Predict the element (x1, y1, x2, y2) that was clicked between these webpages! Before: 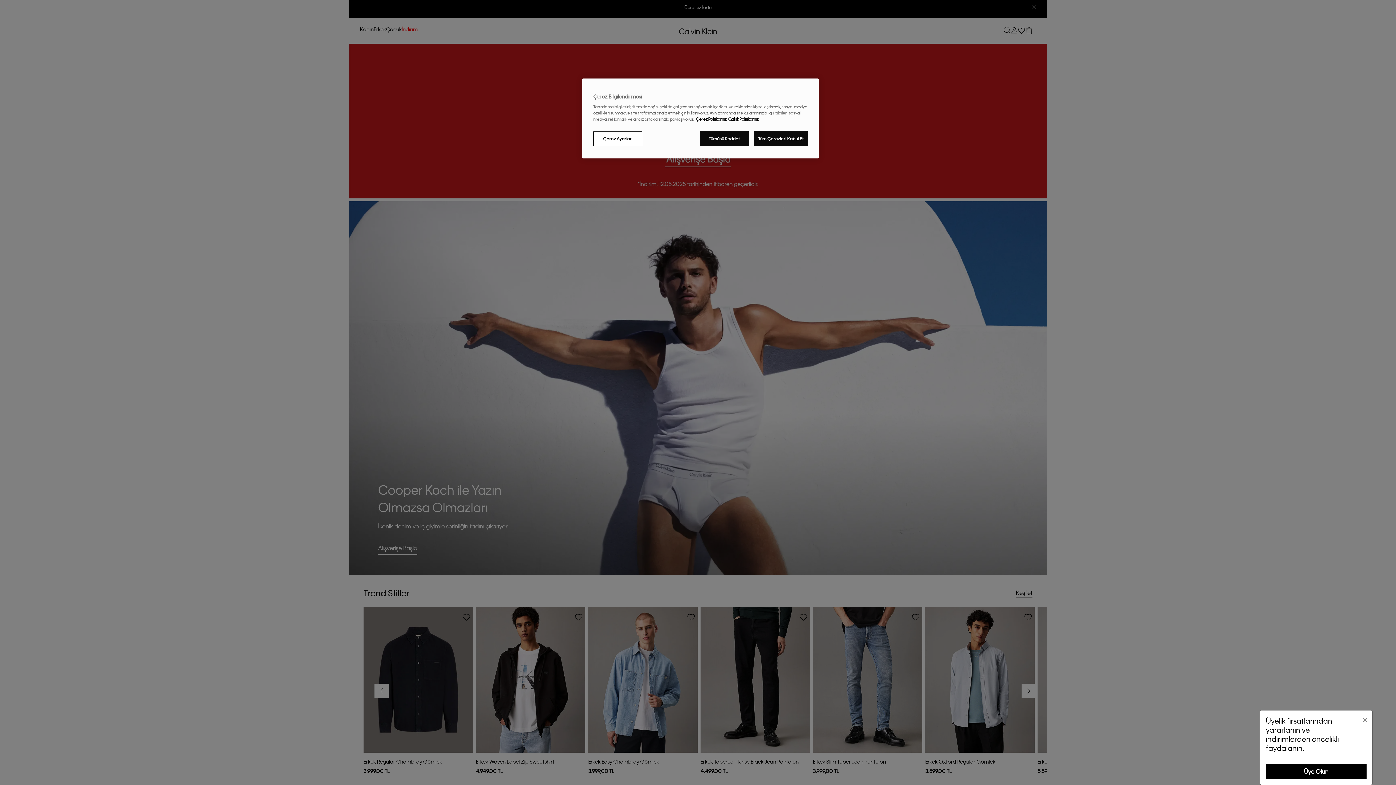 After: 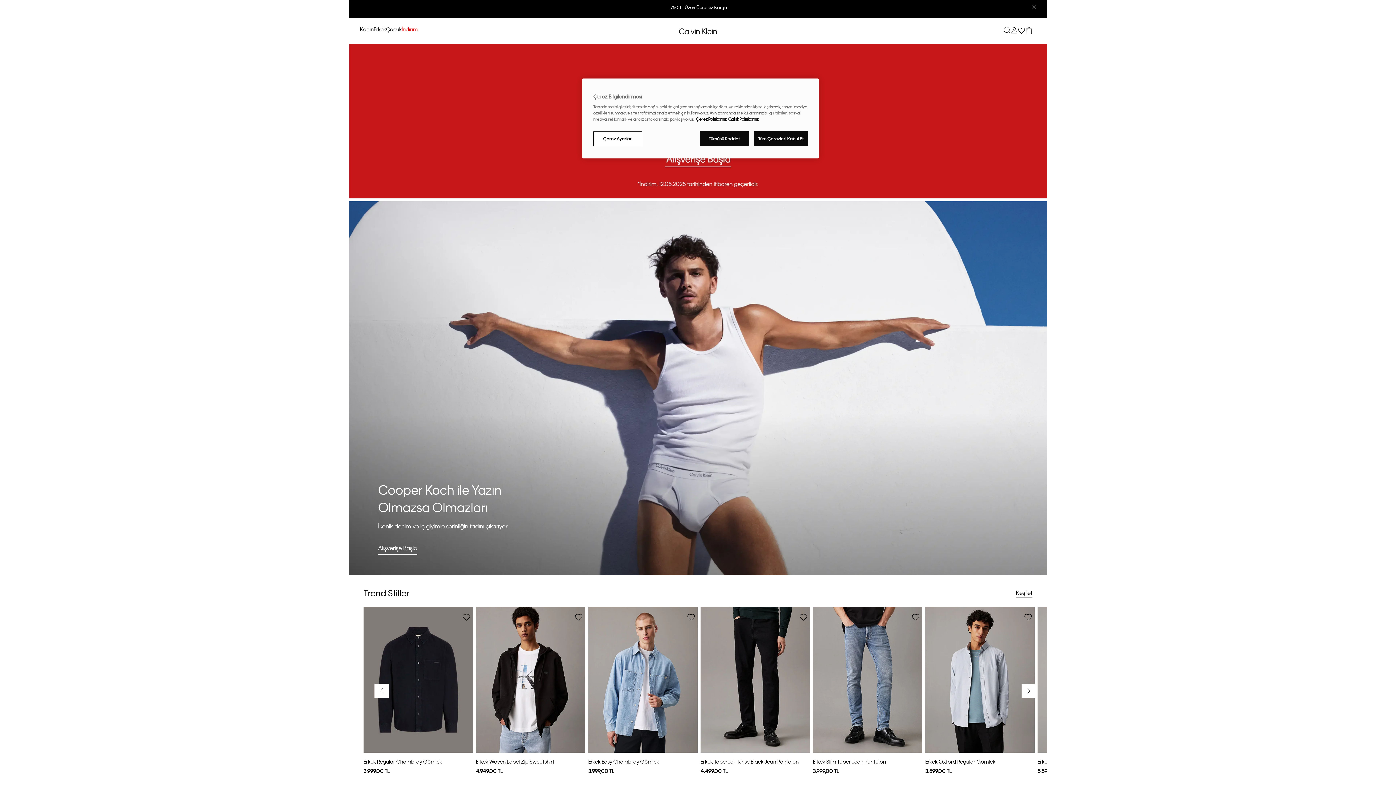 Action: label: Close bbox: (1357, 710, 1372, 729)